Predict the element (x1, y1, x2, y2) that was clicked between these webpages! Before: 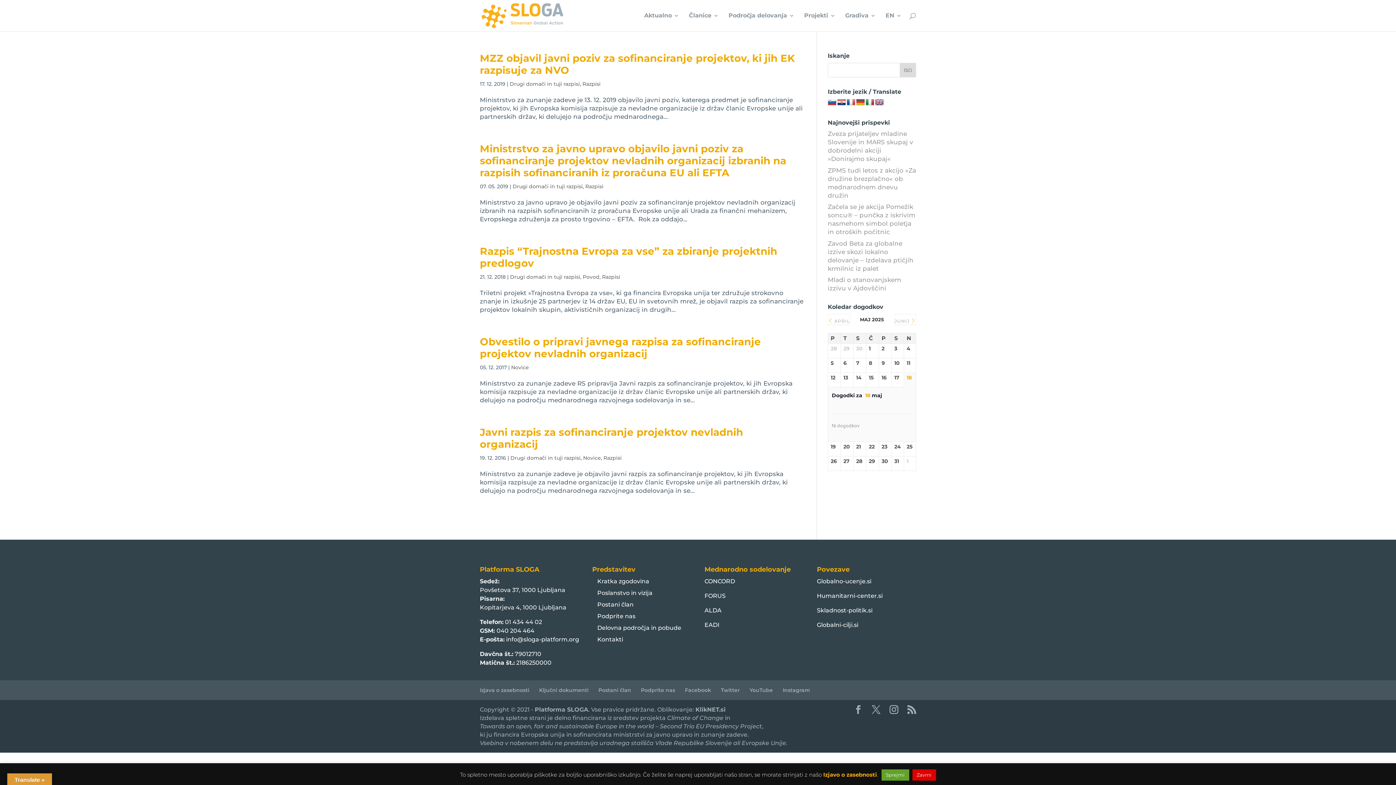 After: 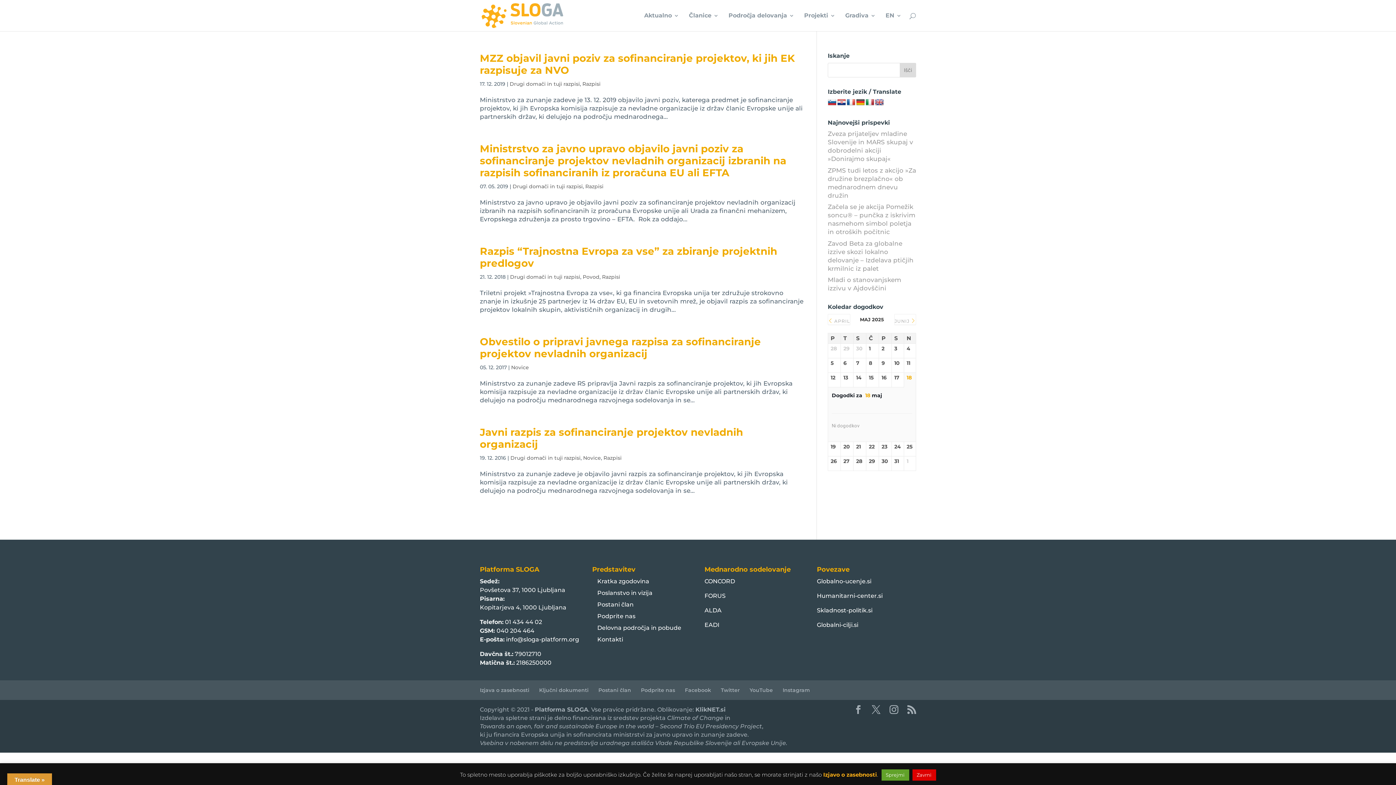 Action: bbox: (704, 621, 719, 628) label: EADI